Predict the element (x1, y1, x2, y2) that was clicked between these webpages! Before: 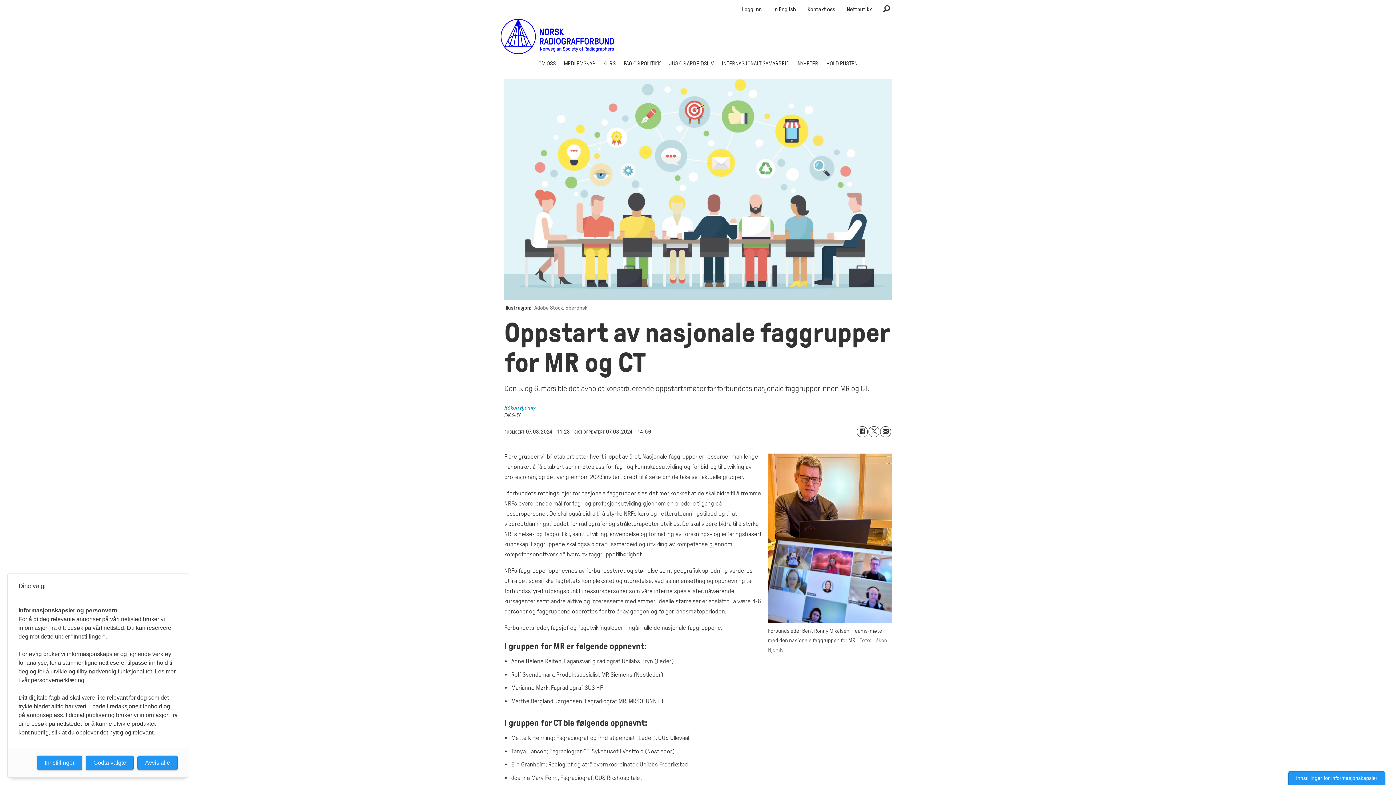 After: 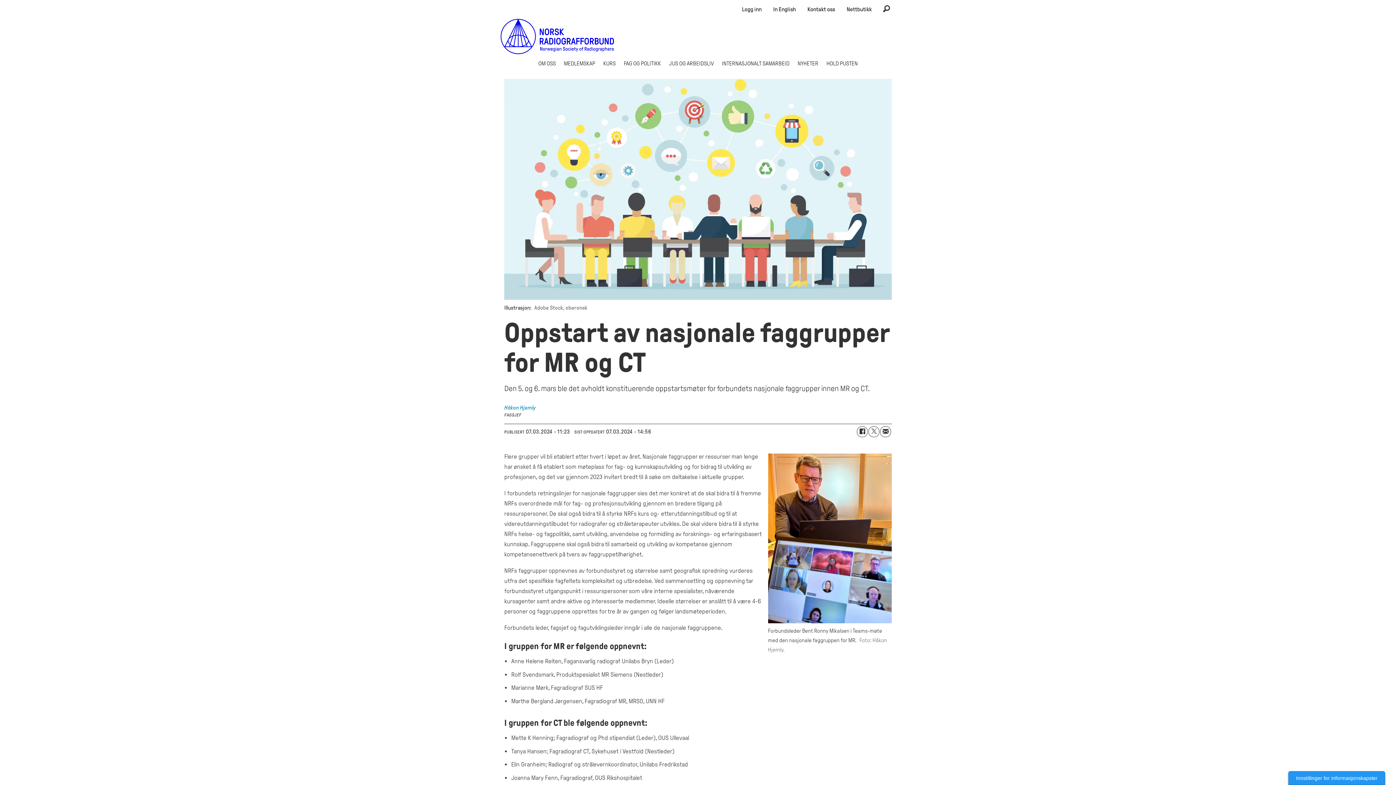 Action: bbox: (85, 756, 133, 770) label: Godta valgte